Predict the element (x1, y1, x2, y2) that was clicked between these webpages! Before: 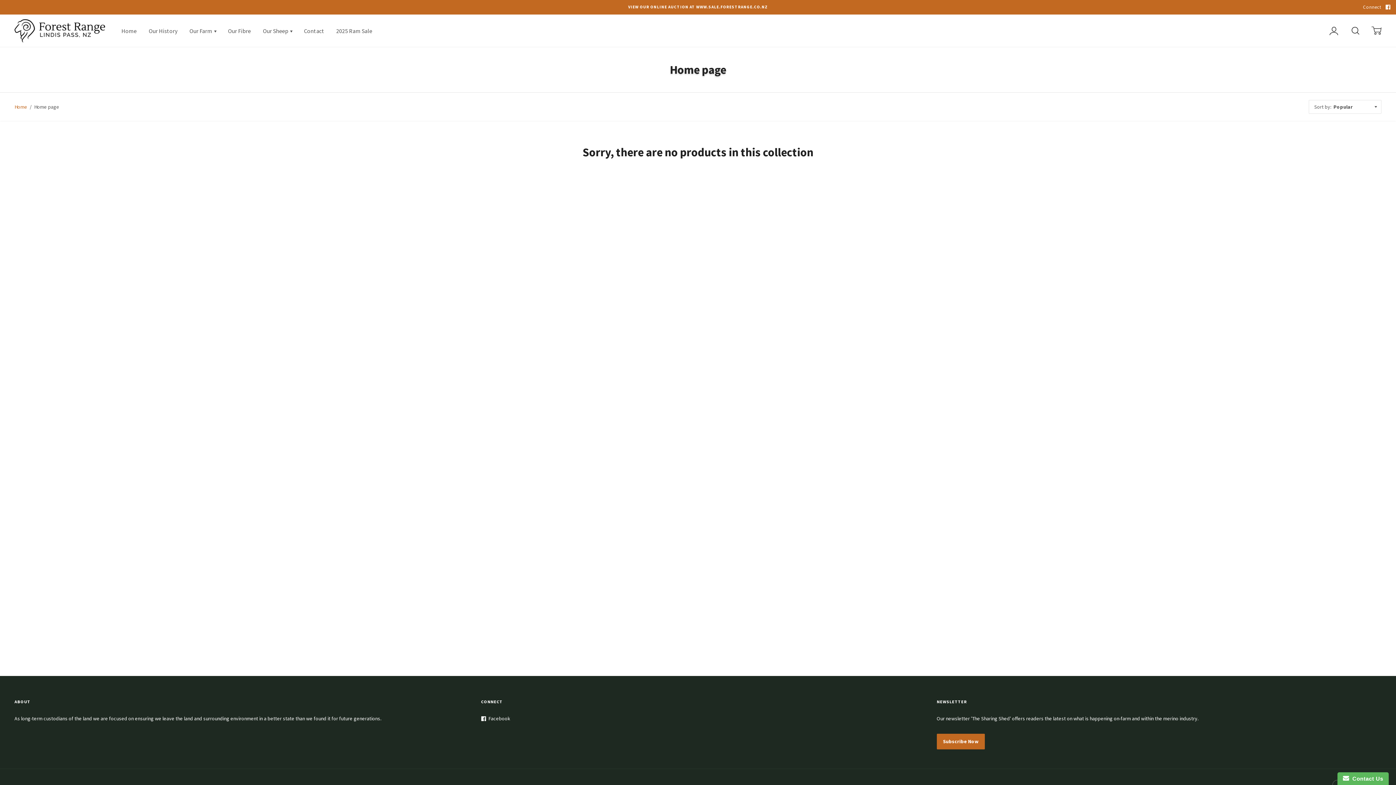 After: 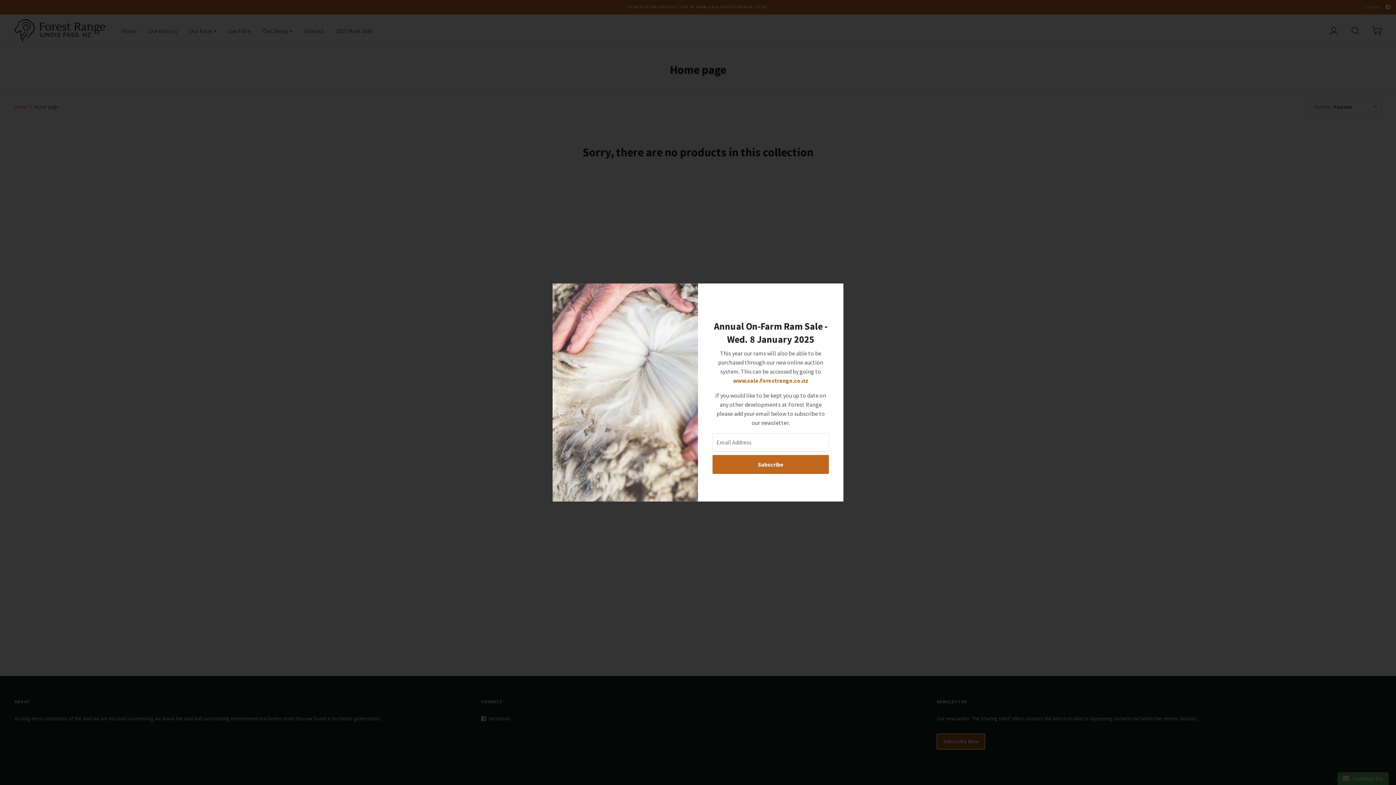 Action: label: Subscribe Now bbox: (936, 734, 984, 749)